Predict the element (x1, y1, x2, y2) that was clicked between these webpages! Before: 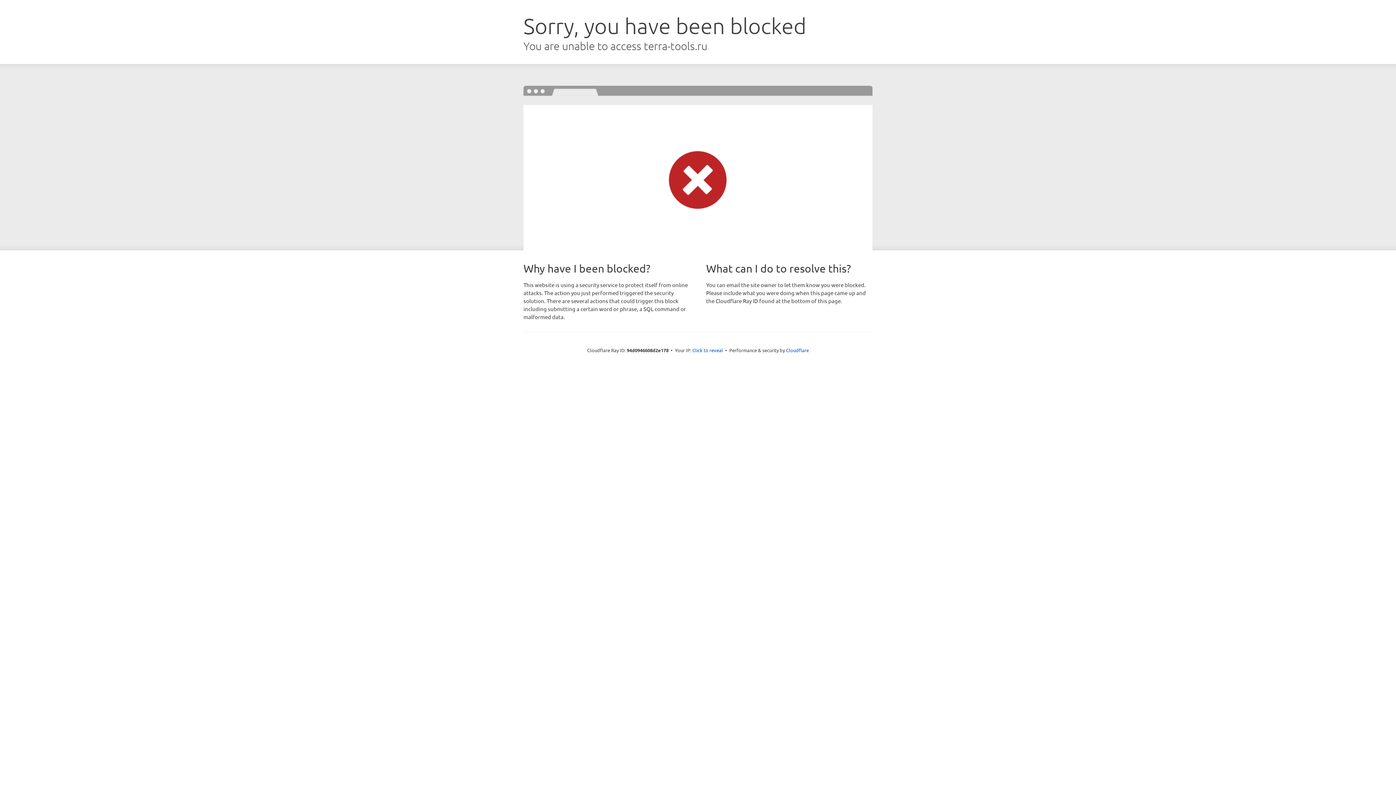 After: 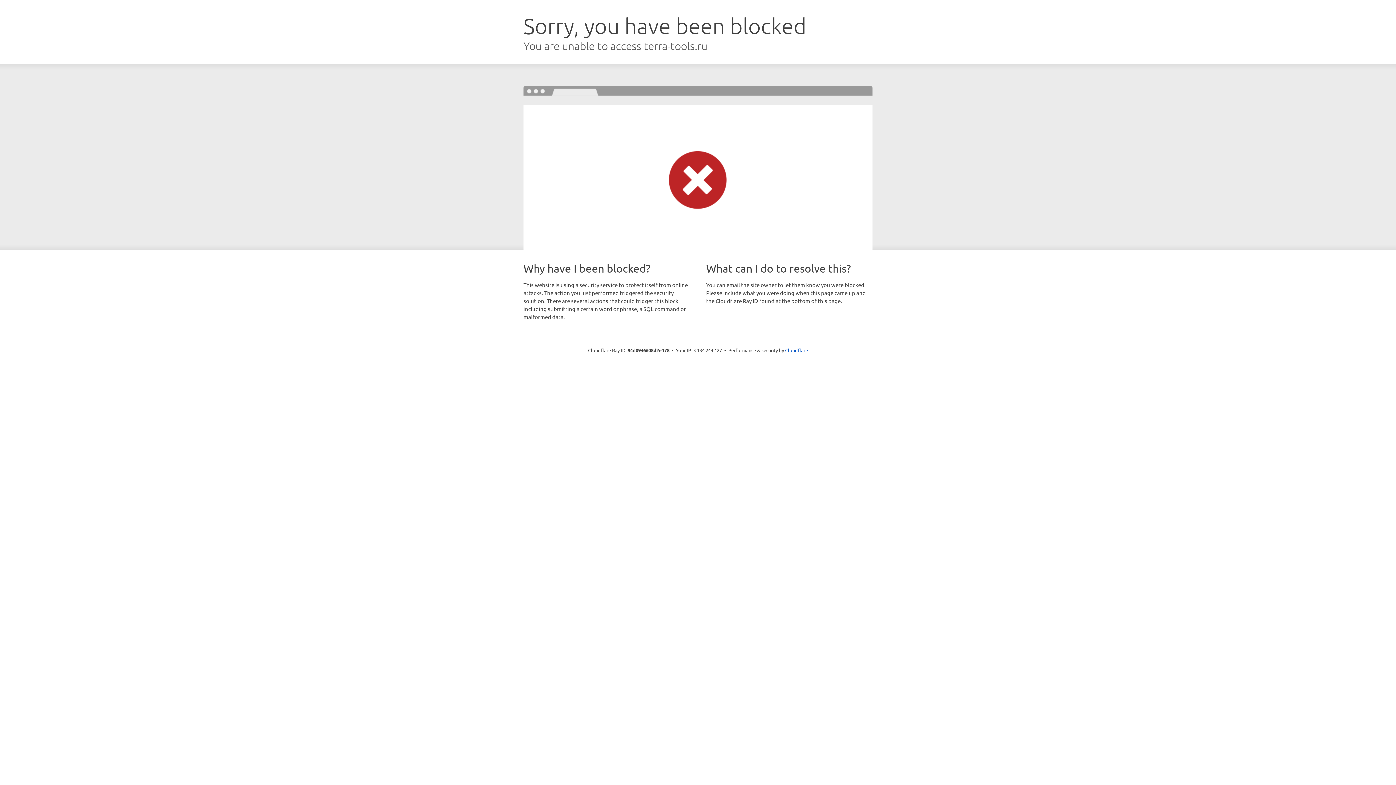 Action: bbox: (692, 346, 723, 353) label: Click to reveal